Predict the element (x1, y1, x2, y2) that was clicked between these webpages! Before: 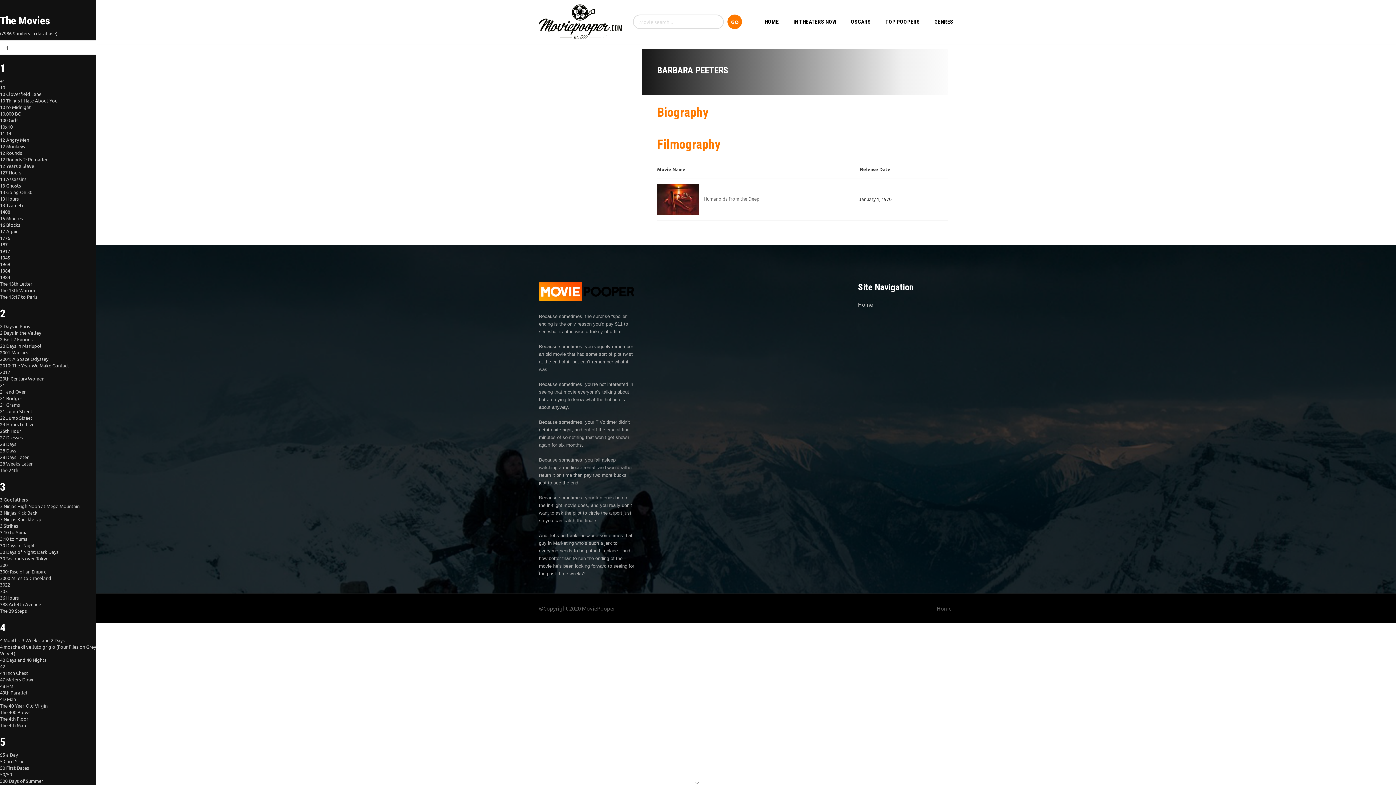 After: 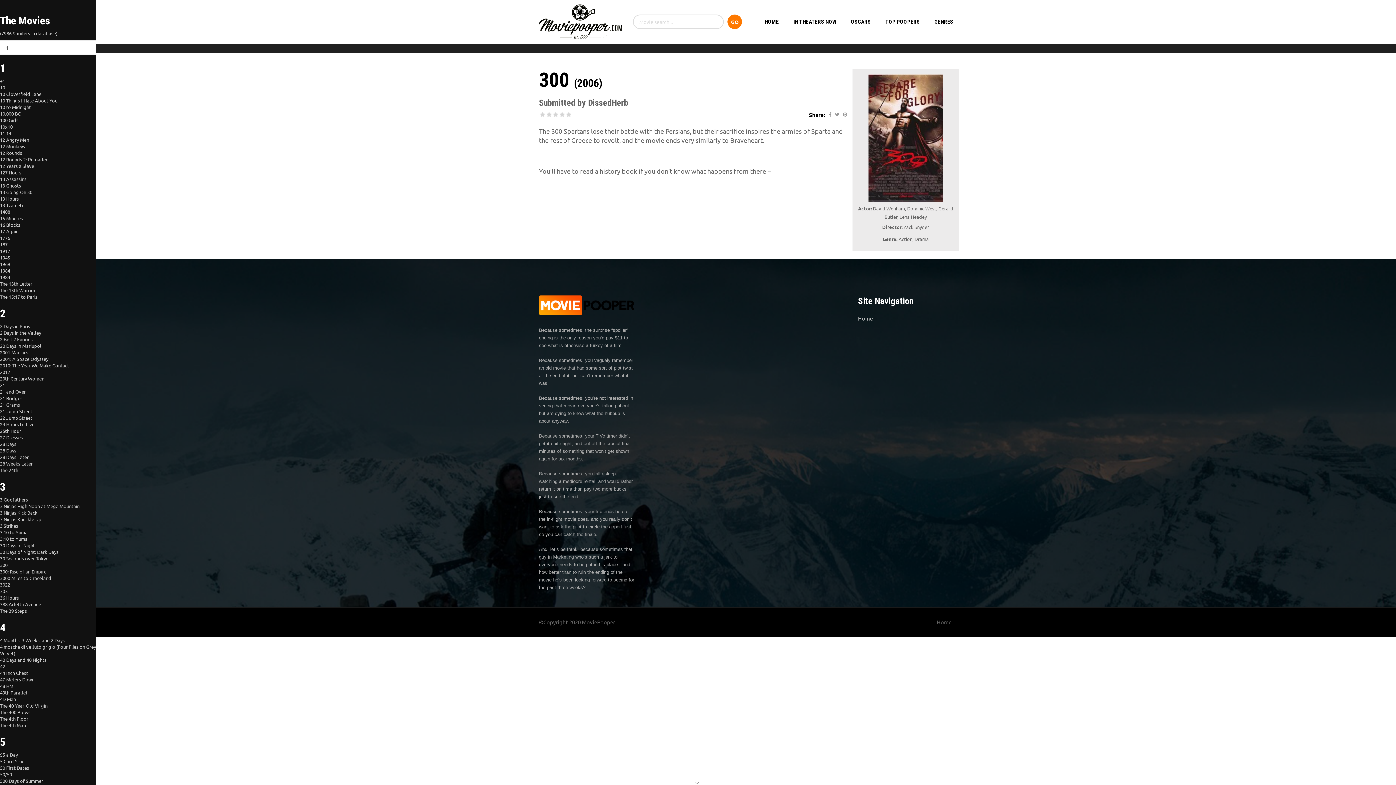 Action: label: 300 bbox: (0, 562, 7, 568)